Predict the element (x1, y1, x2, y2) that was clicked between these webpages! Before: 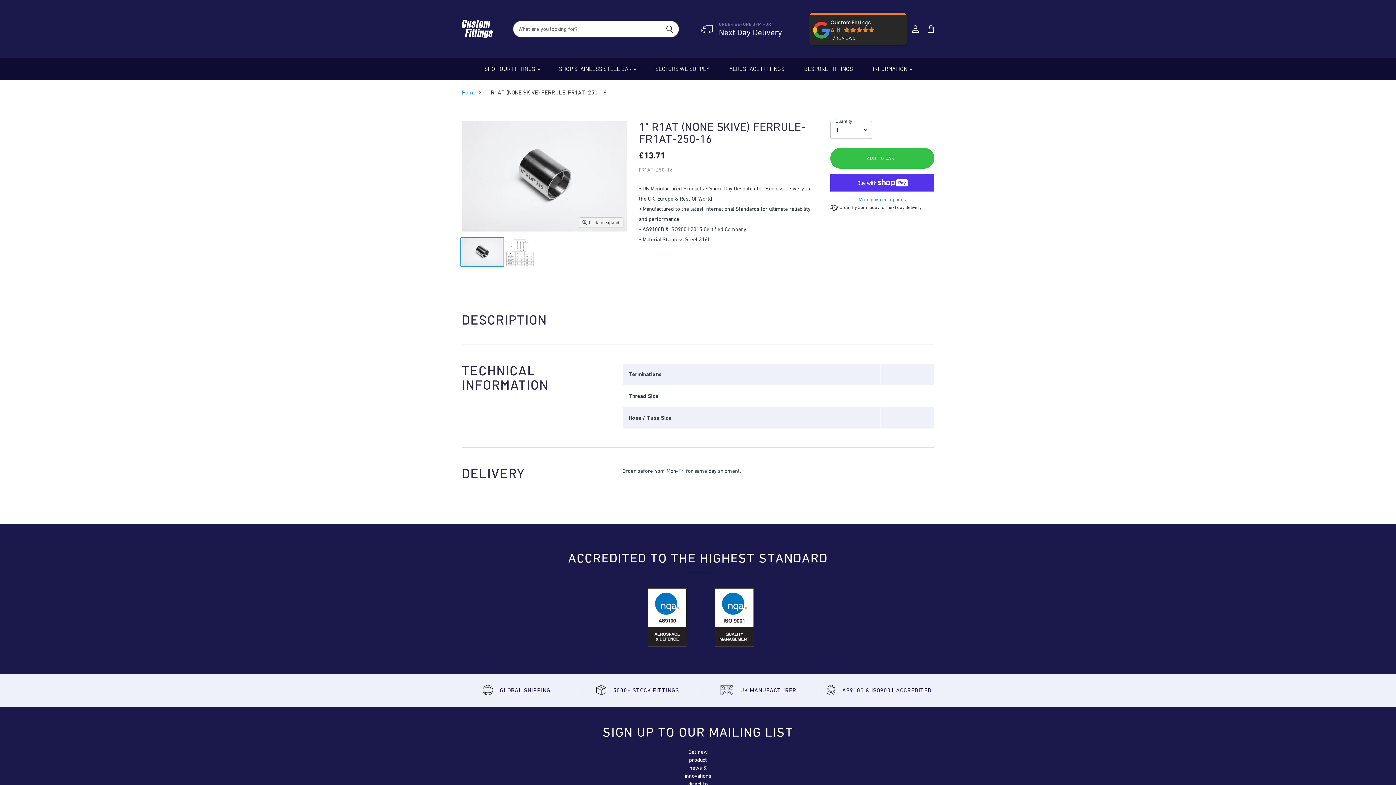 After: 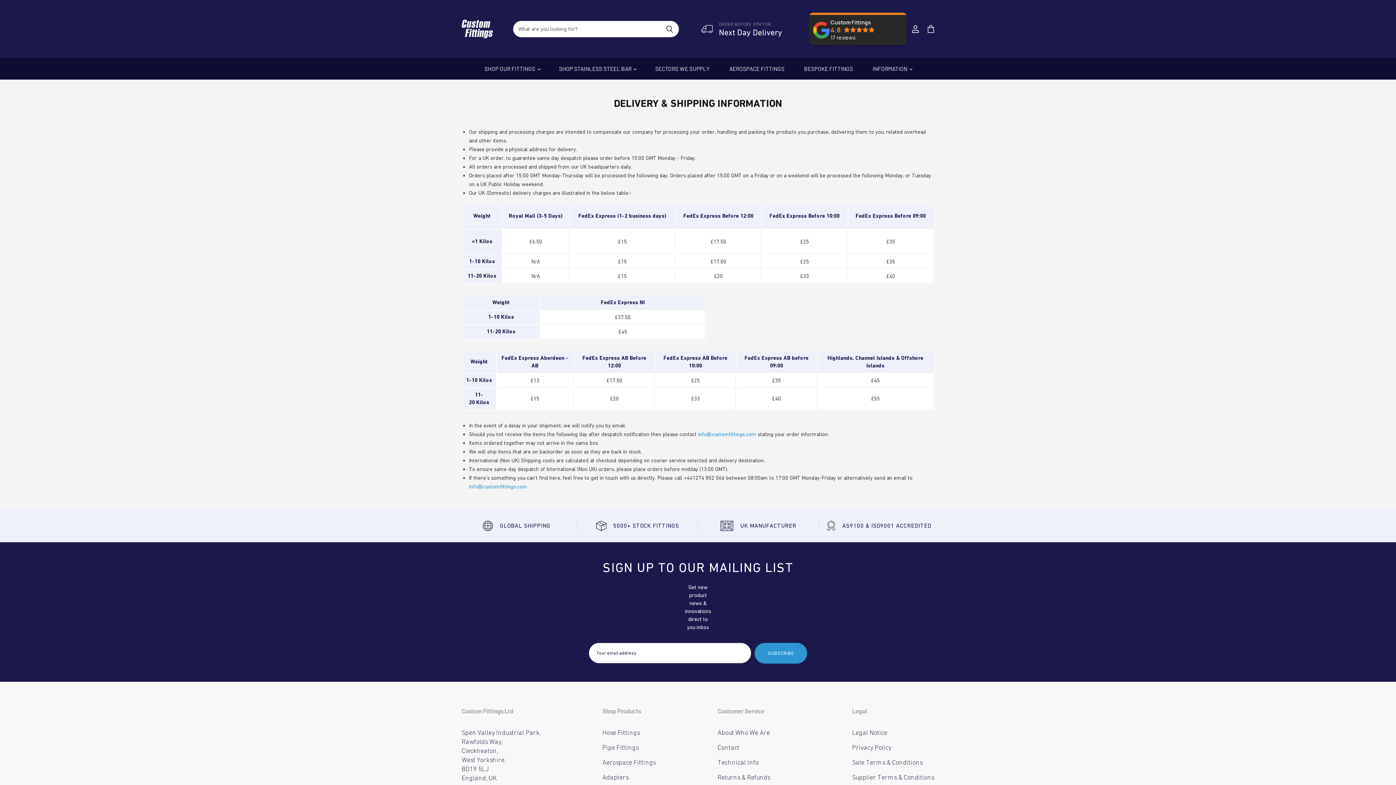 Action: label: ORDER BEFORE 3PM FOR

Next Day Delivery bbox: (699, 21, 782, 36)